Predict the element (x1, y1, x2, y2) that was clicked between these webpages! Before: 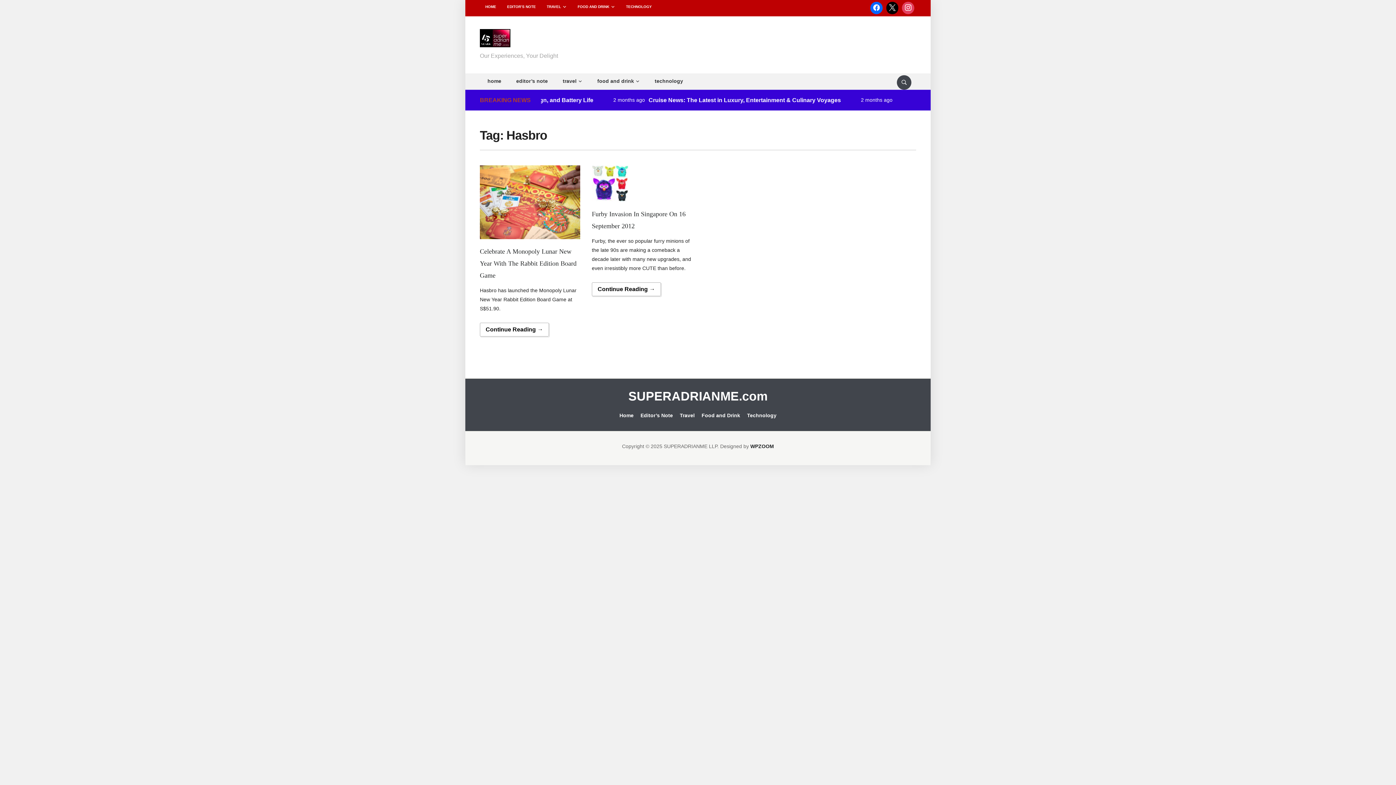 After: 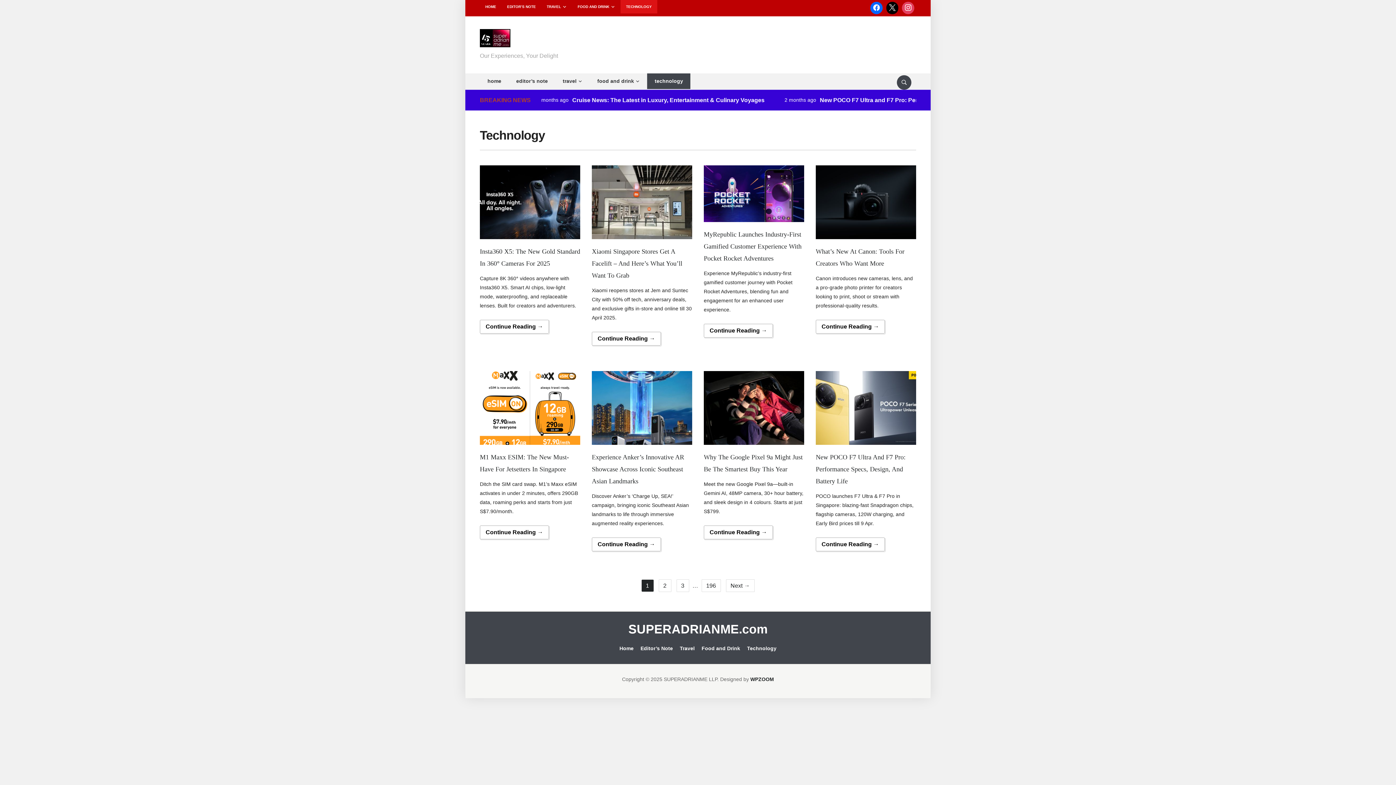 Action: bbox: (747, 412, 776, 418) label: Technology